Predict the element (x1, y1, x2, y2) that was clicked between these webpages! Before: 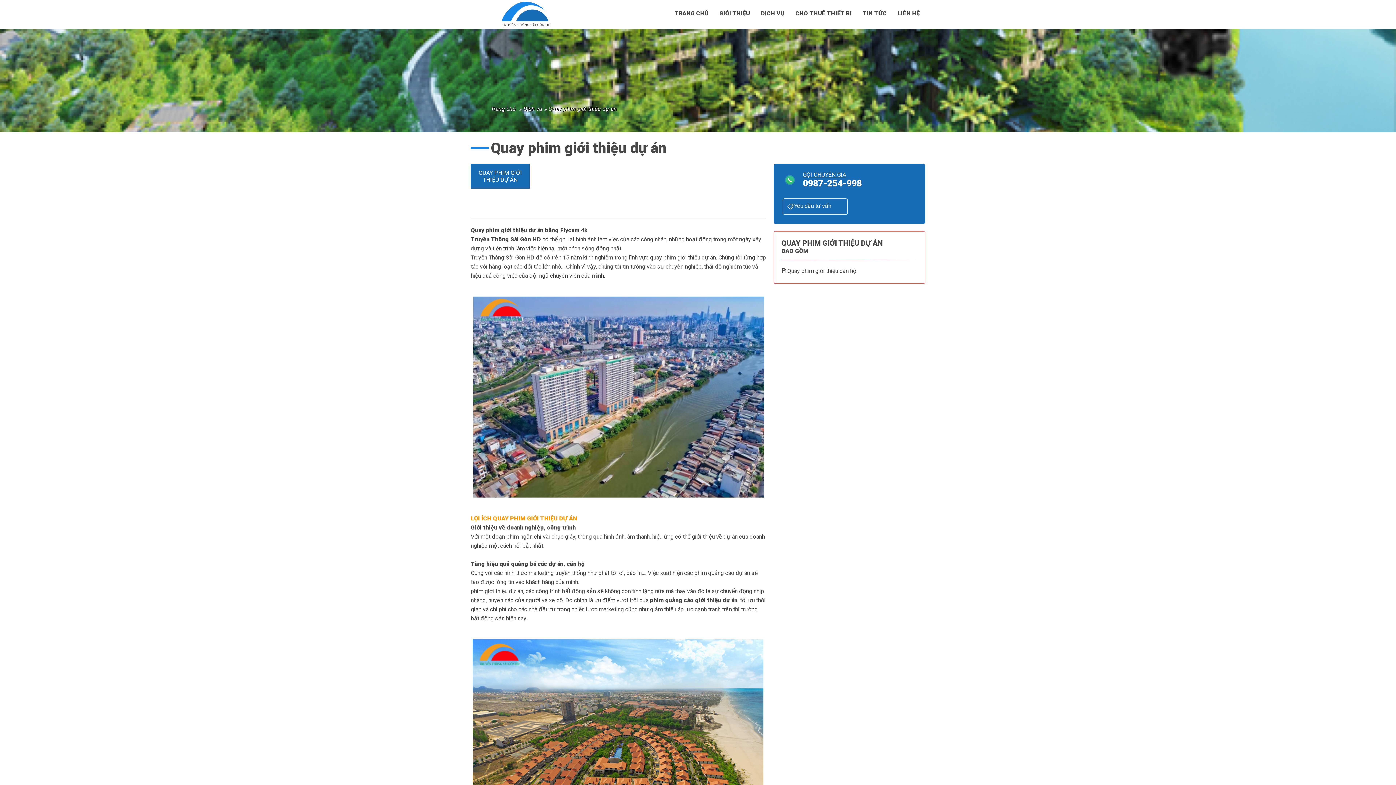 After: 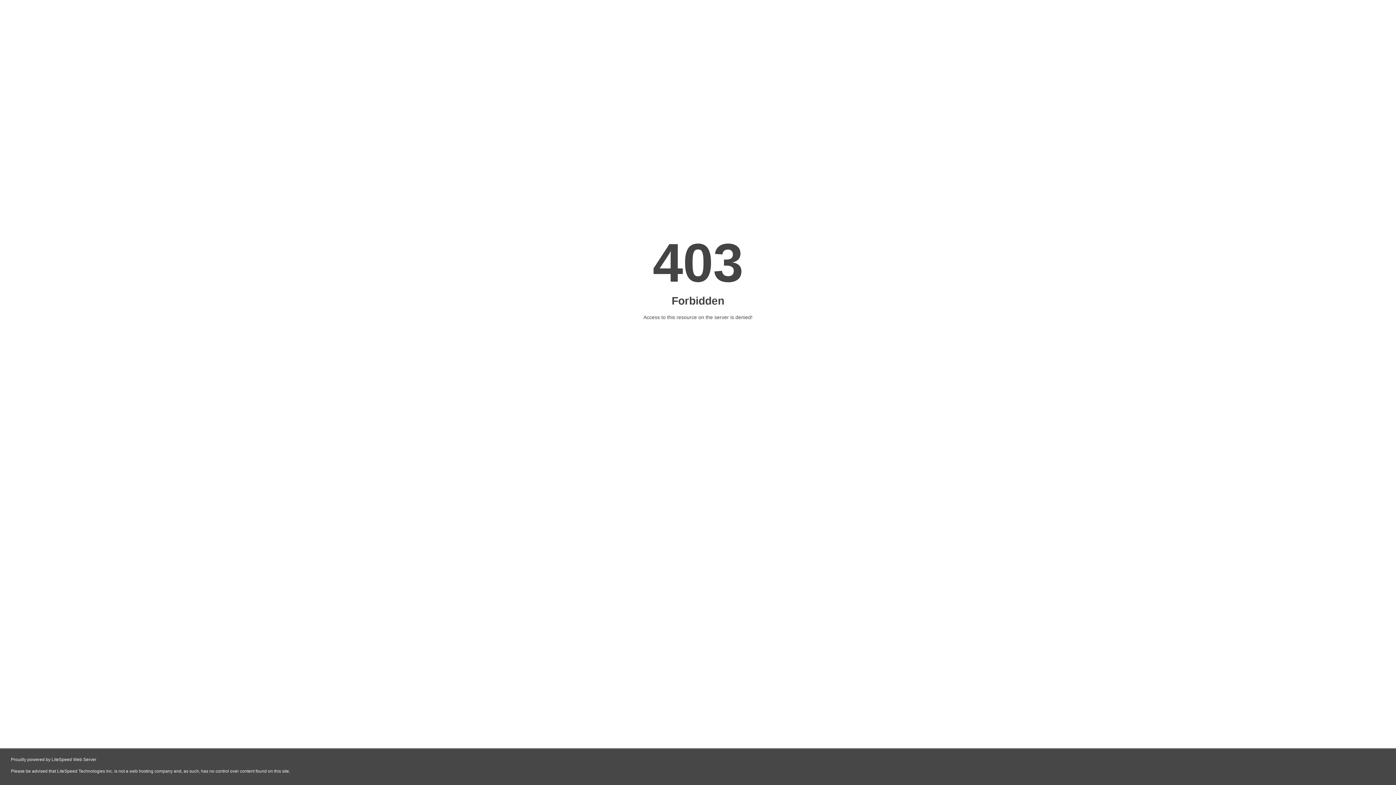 Action: label: Truyền Thông Sài Gòn HD  bbox: (470, 254, 536, 261)